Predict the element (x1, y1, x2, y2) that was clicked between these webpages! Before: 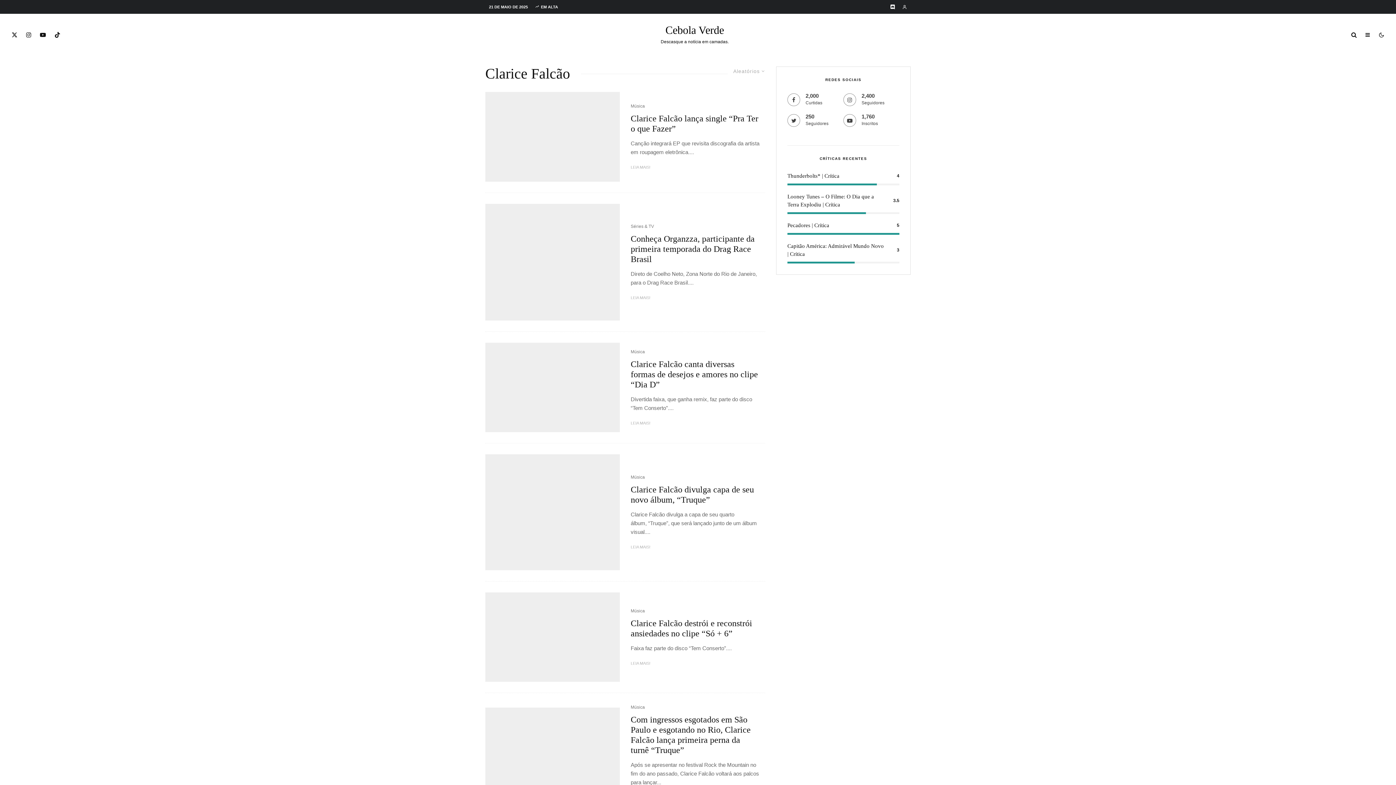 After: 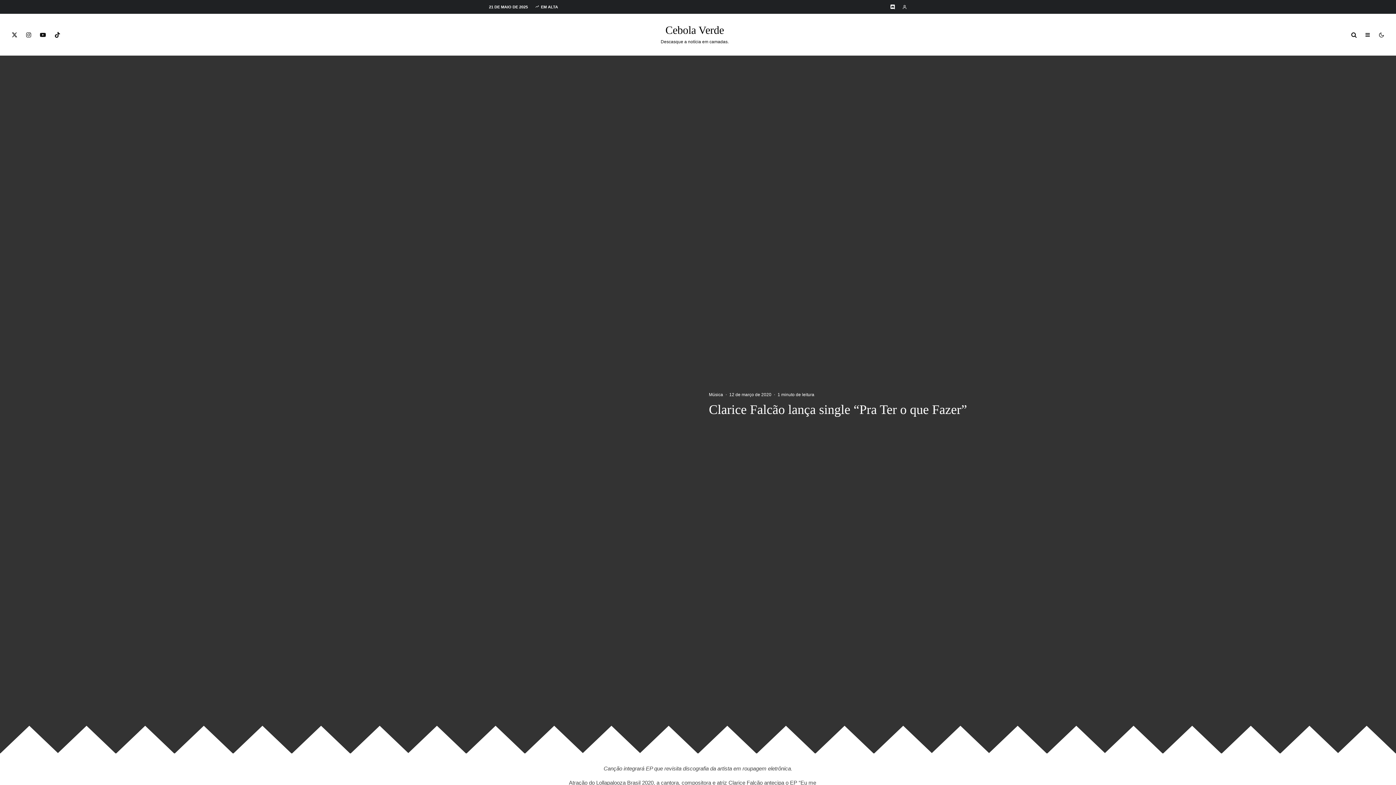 Action: bbox: (485, 92, 620, 181)